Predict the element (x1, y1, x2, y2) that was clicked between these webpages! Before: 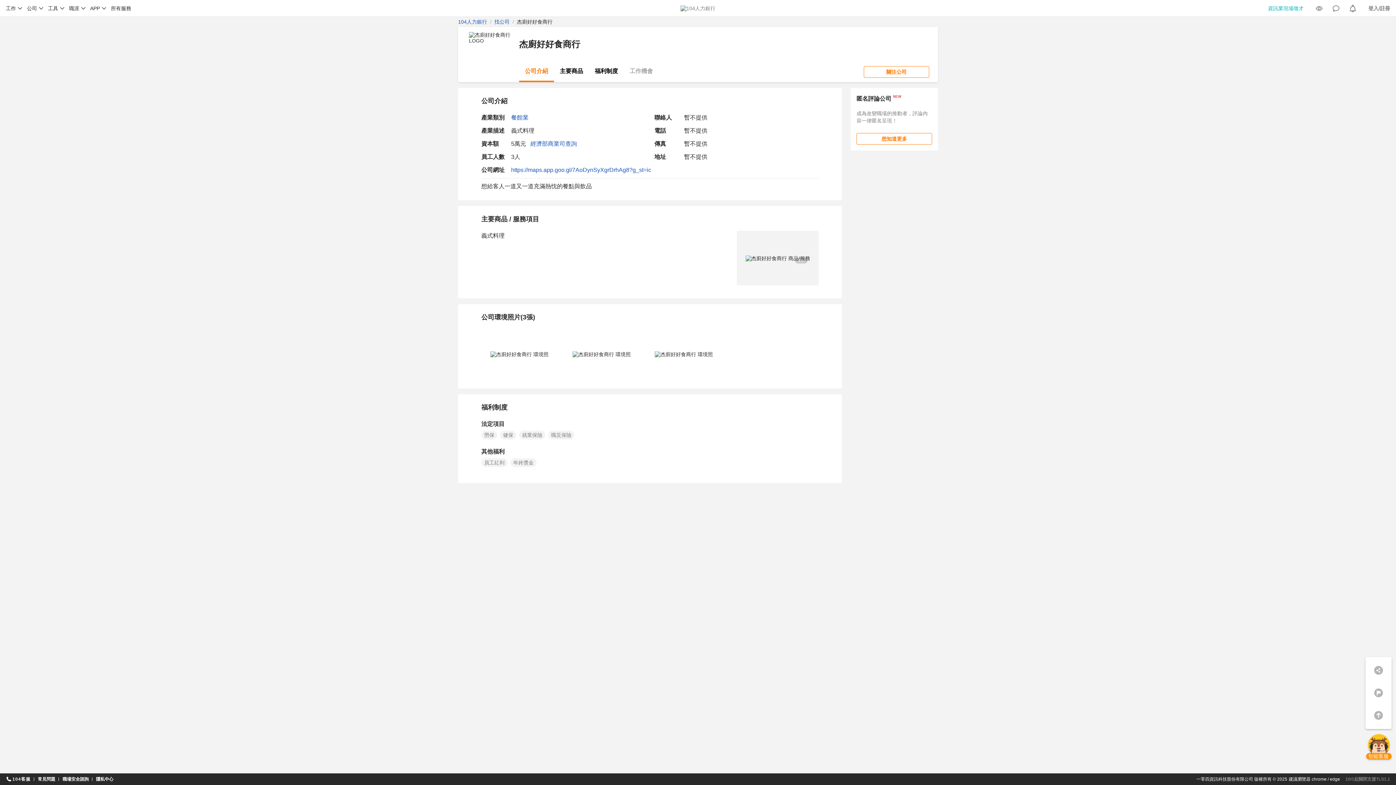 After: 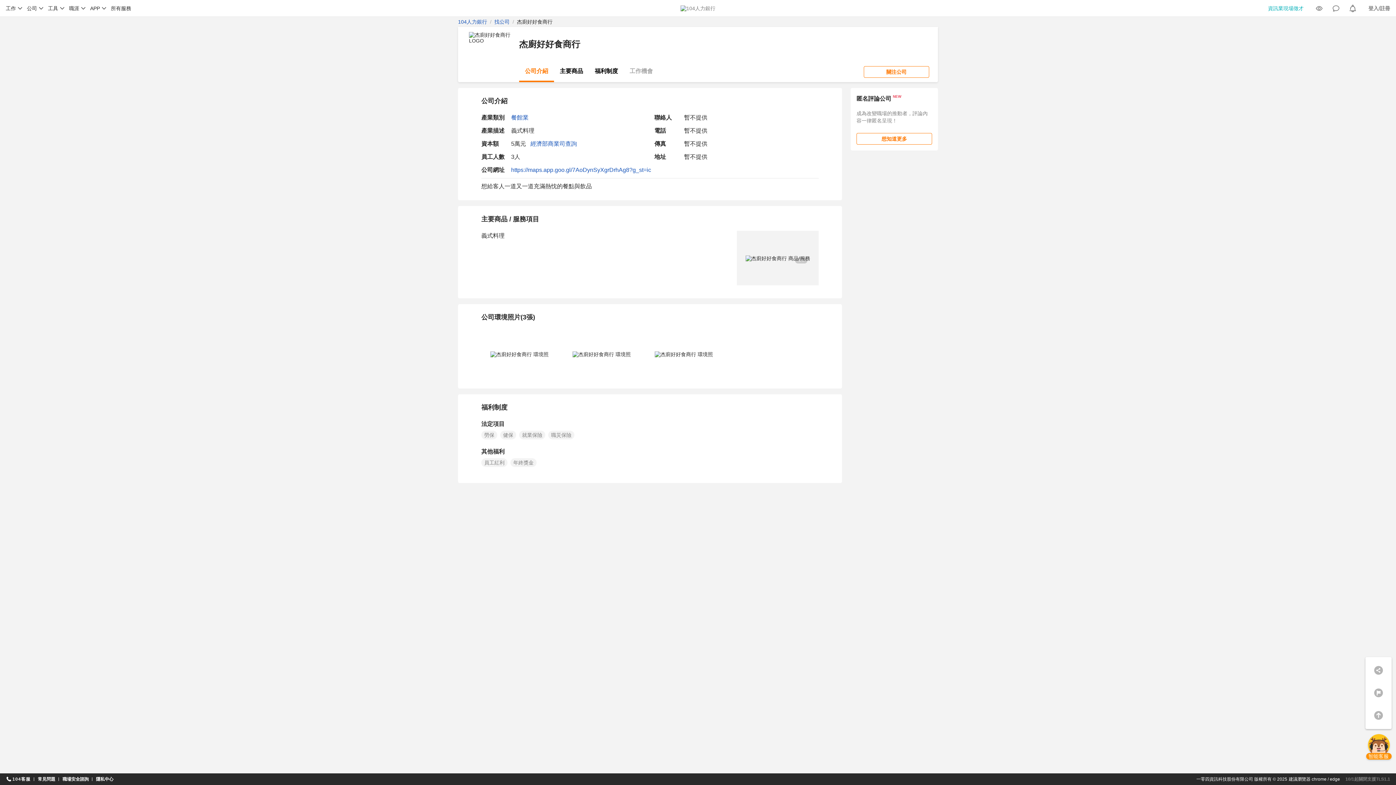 Action: label: 主要商品 bbox: (554, 61, 589, 82)